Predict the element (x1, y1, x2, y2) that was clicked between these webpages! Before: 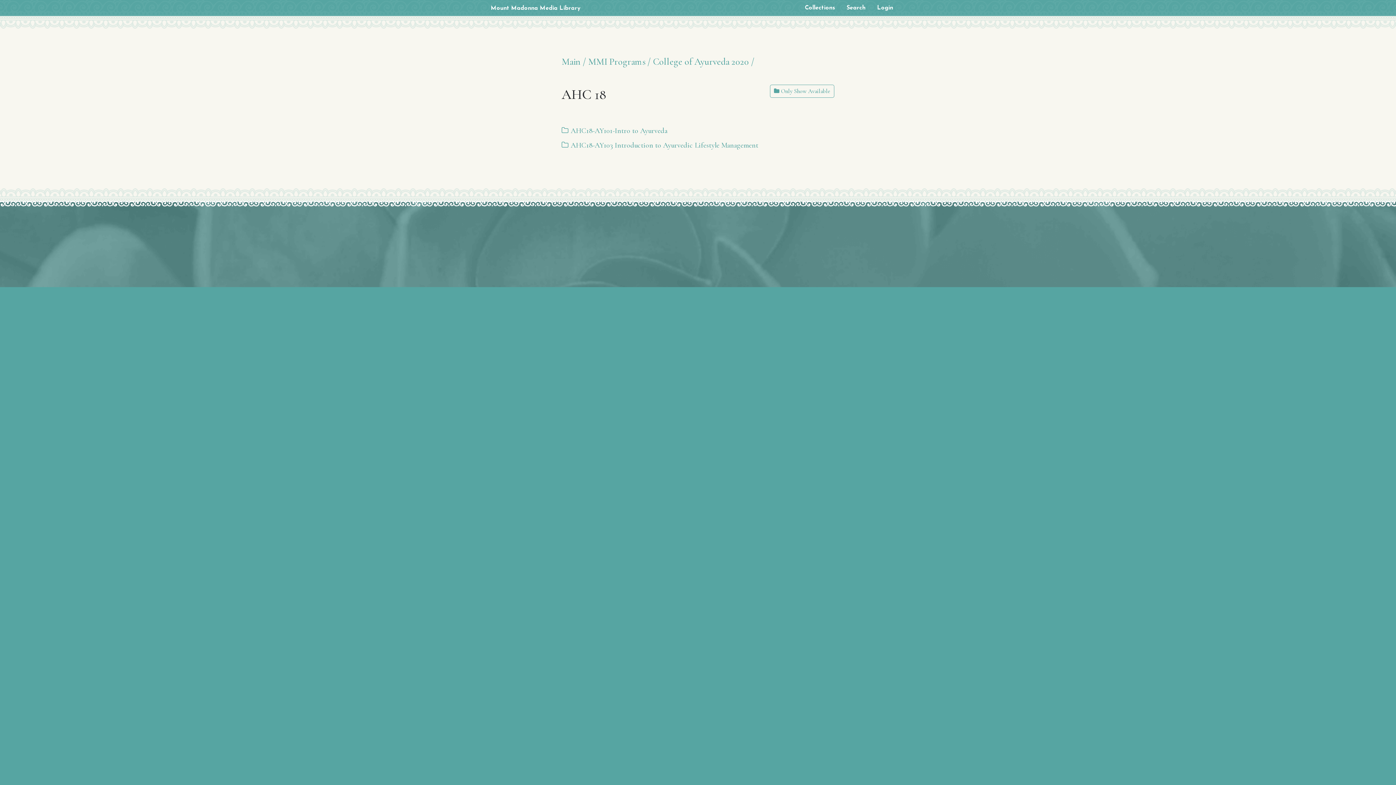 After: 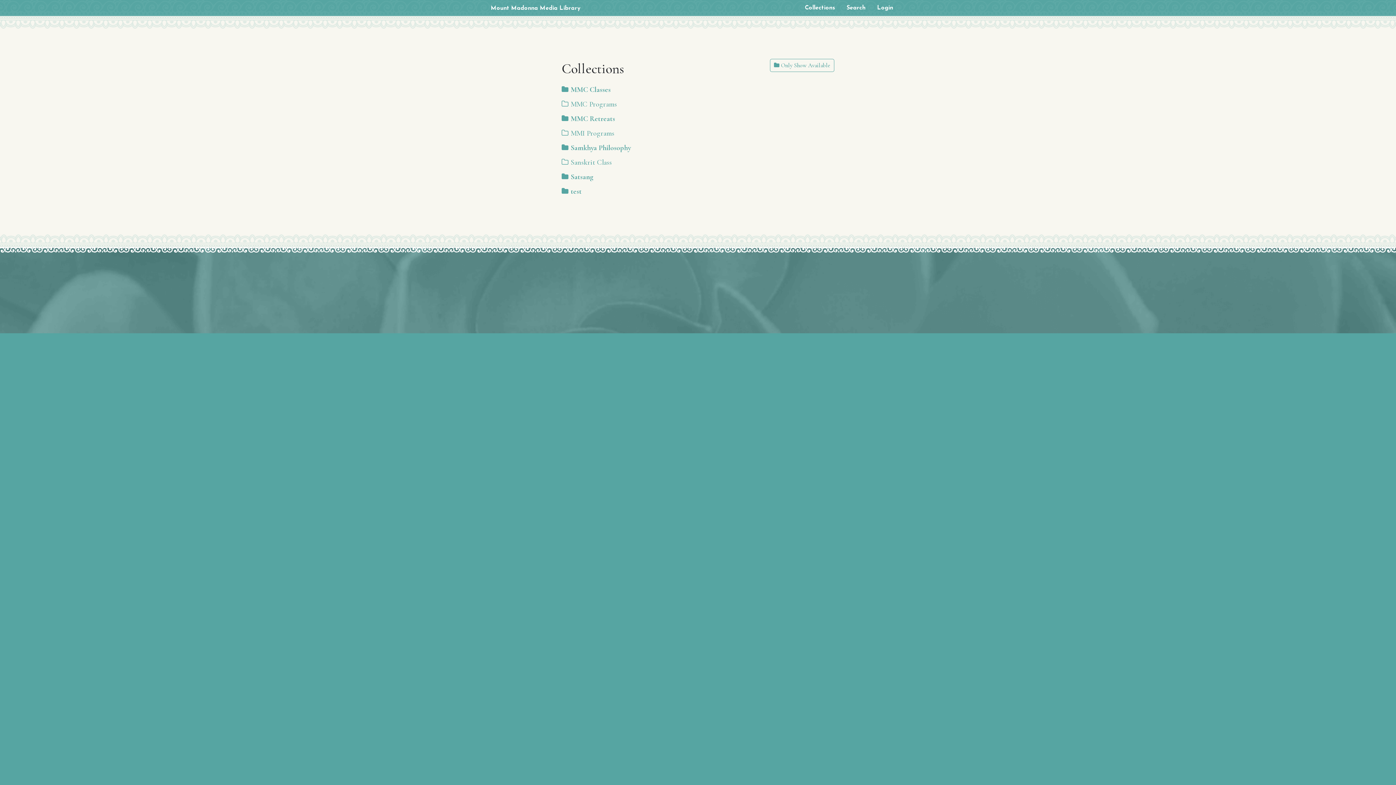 Action: bbox: (561, 56, 586, 67) label: Main /